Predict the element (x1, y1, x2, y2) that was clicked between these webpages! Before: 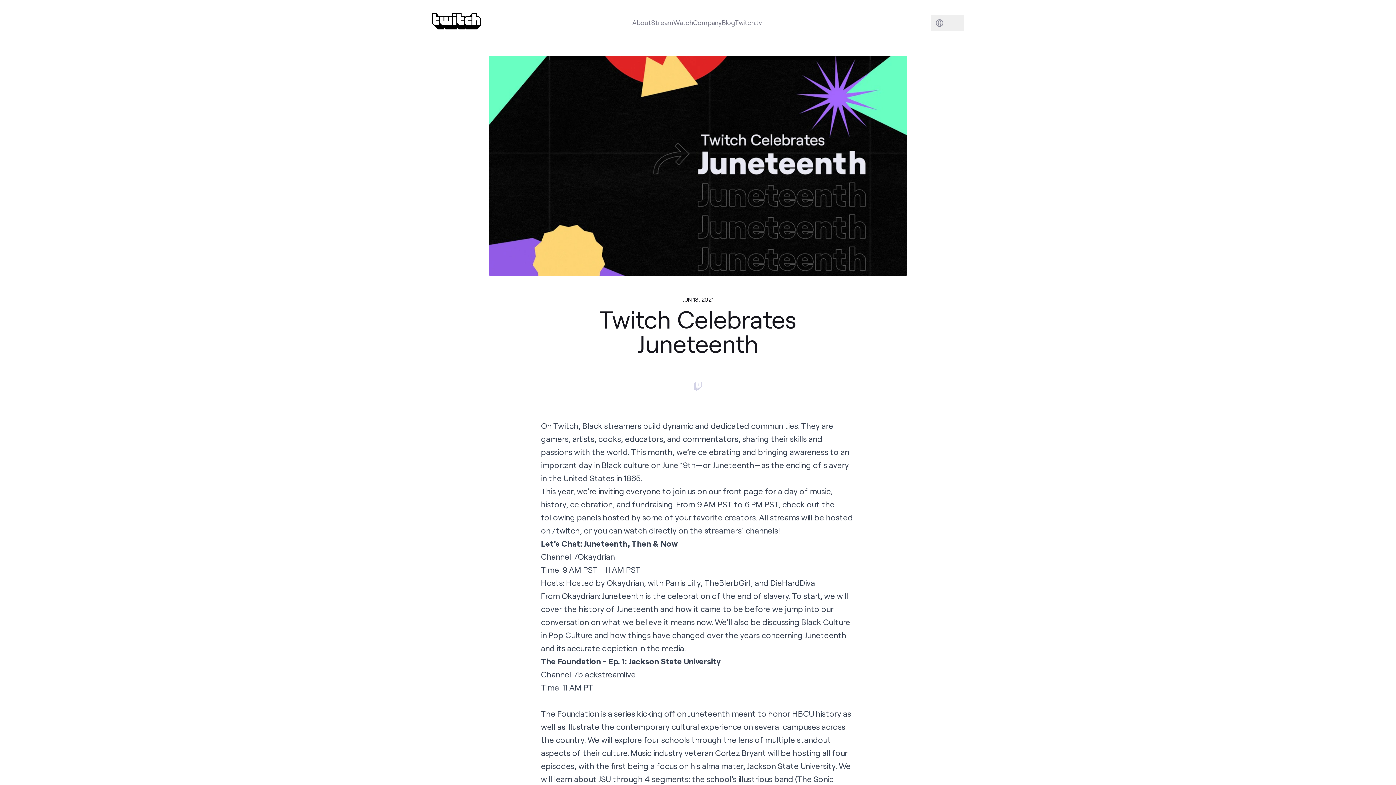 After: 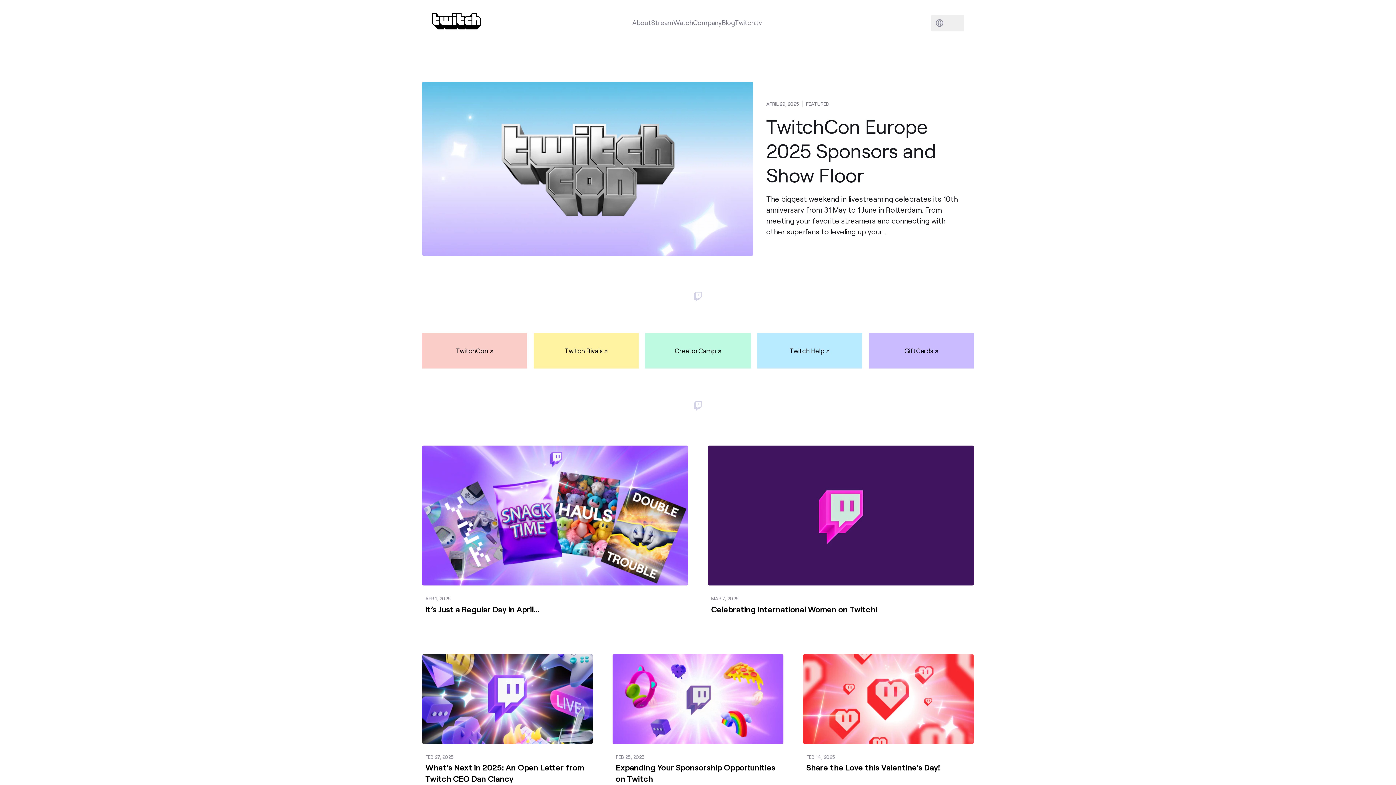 Action: bbox: (432, 13, 481, 29)